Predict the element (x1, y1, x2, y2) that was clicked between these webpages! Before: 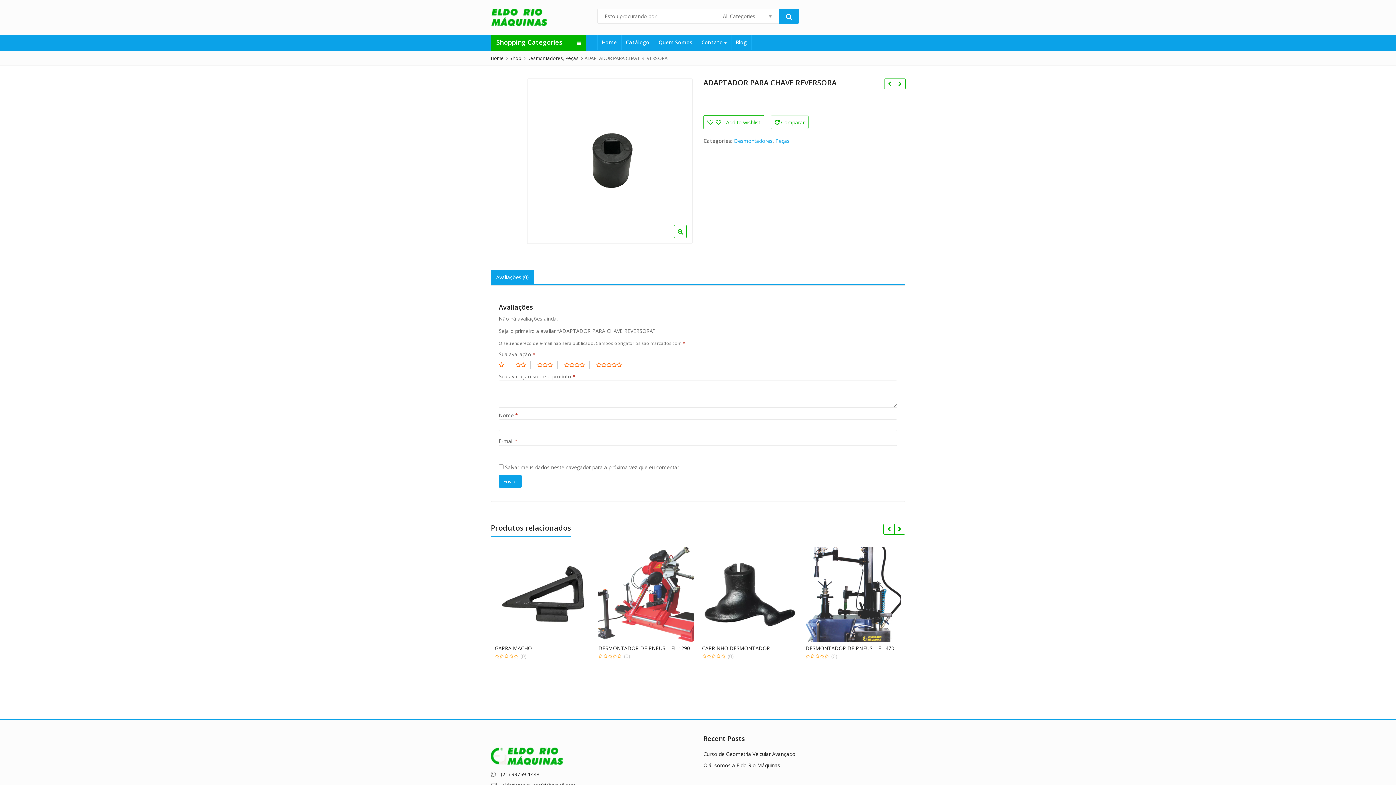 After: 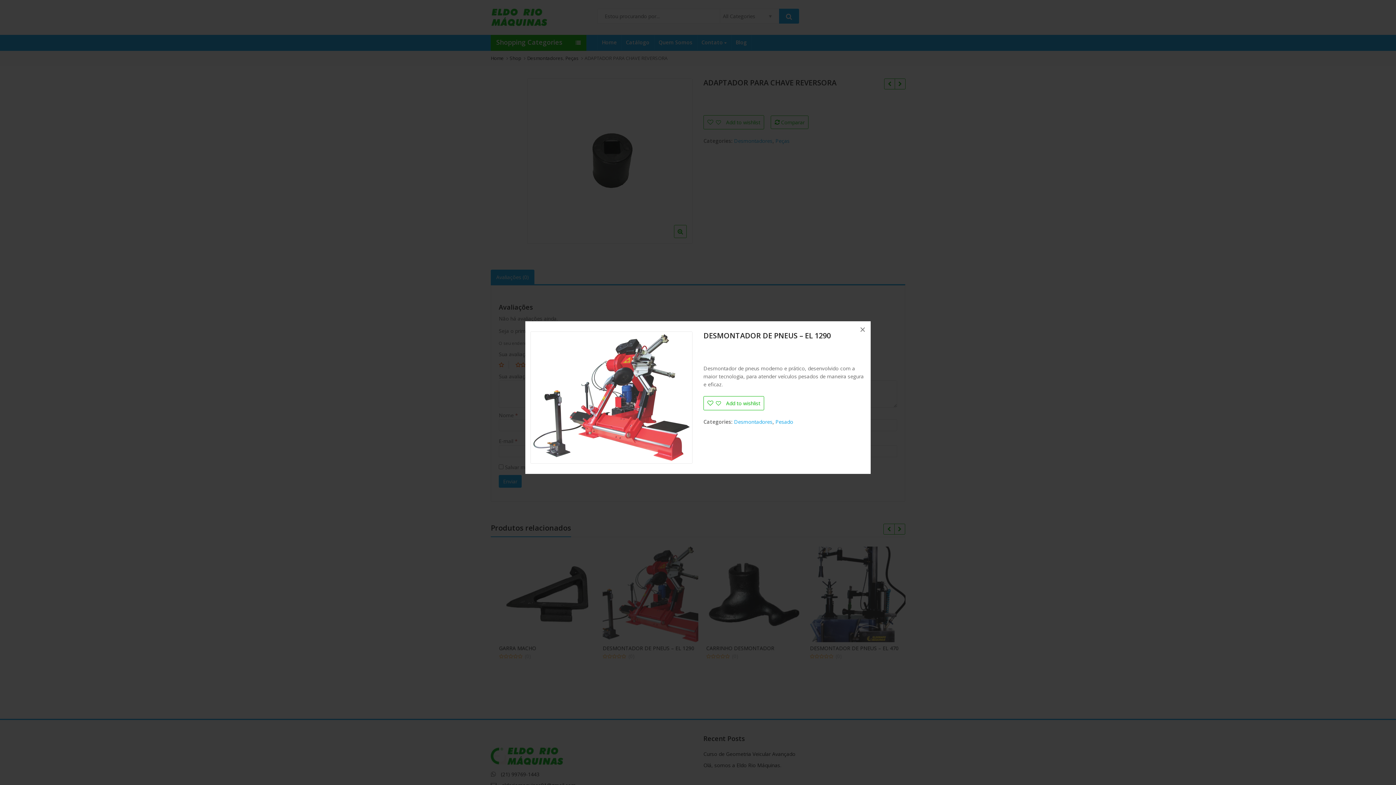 Action: bbox: (839, 645, 868, 651) label: Quick View